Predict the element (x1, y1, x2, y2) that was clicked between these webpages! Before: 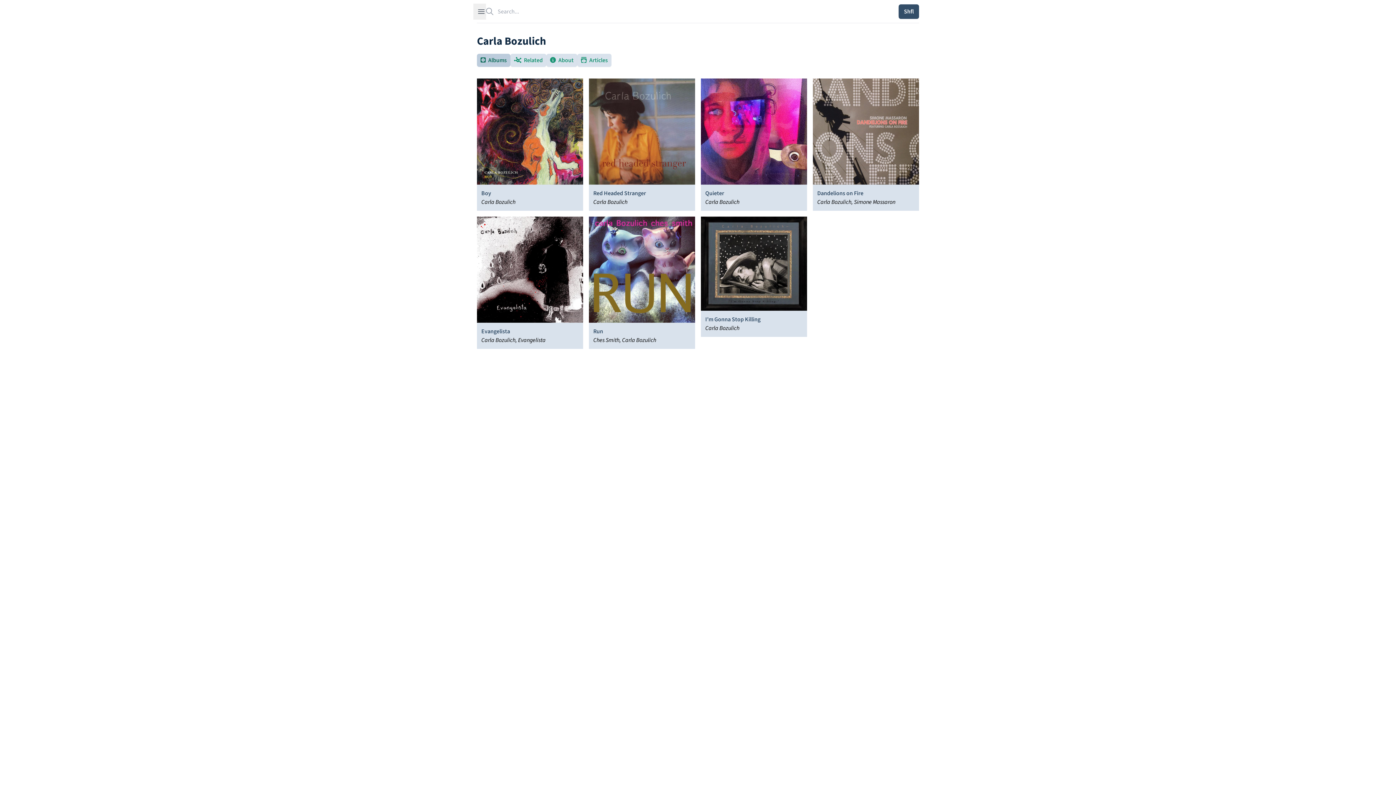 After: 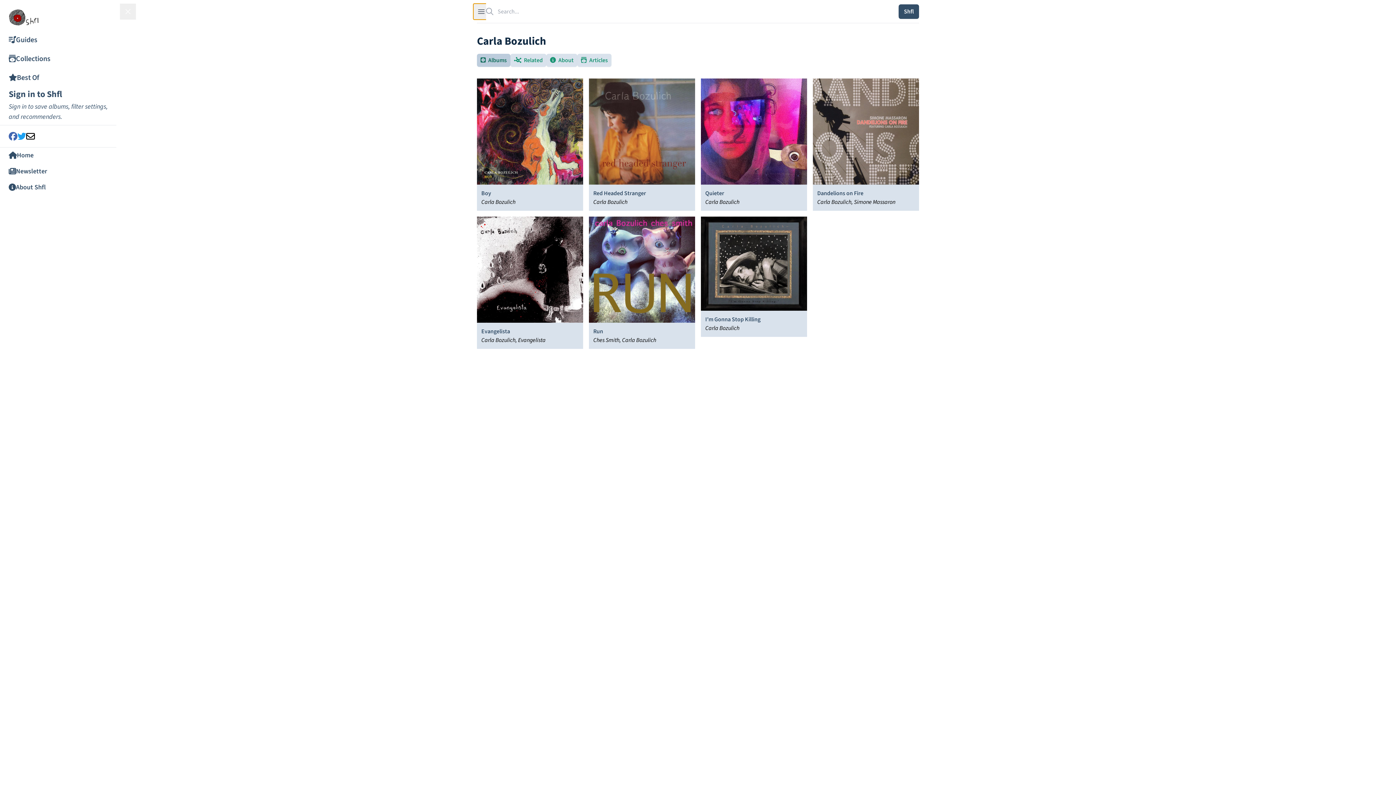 Action: bbox: (473, 3, 489, 19) label: Open sidebar